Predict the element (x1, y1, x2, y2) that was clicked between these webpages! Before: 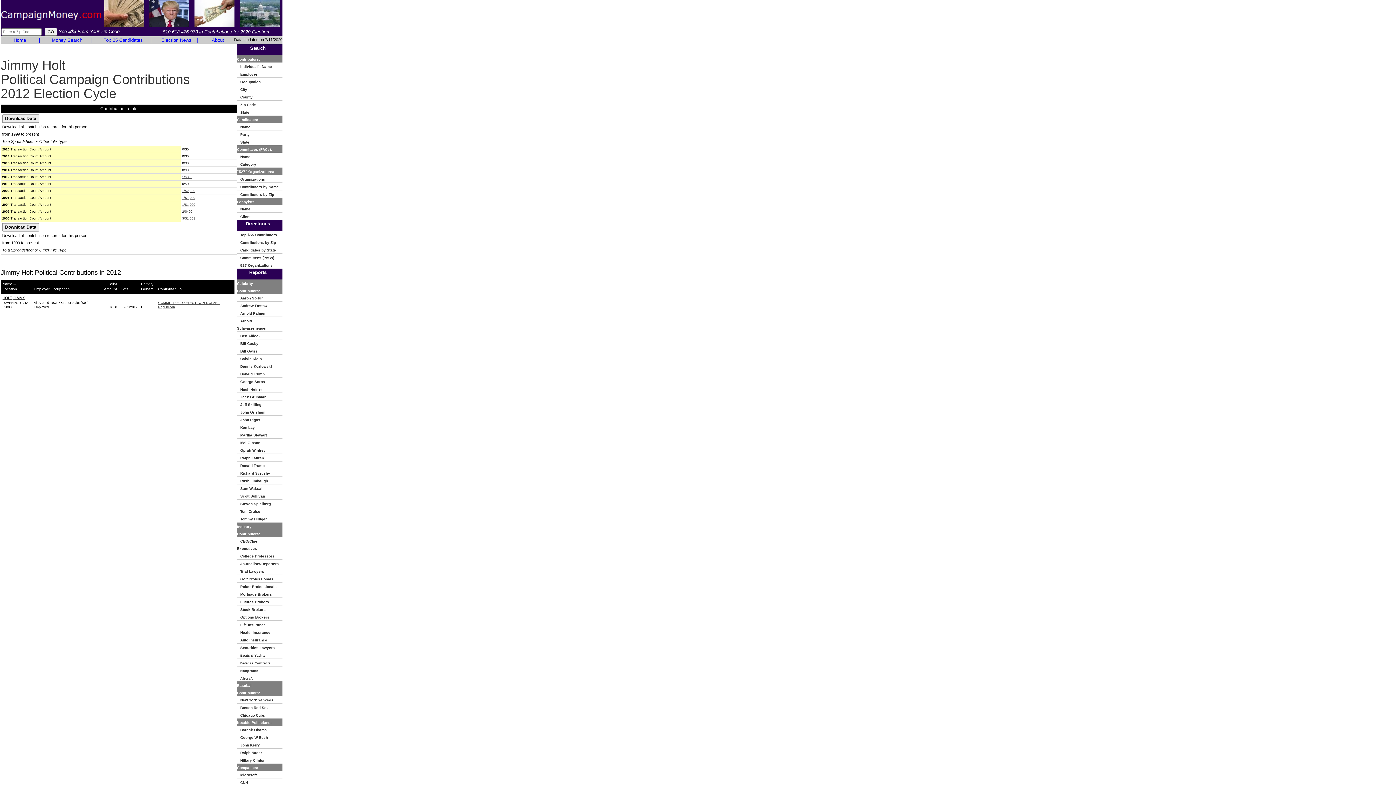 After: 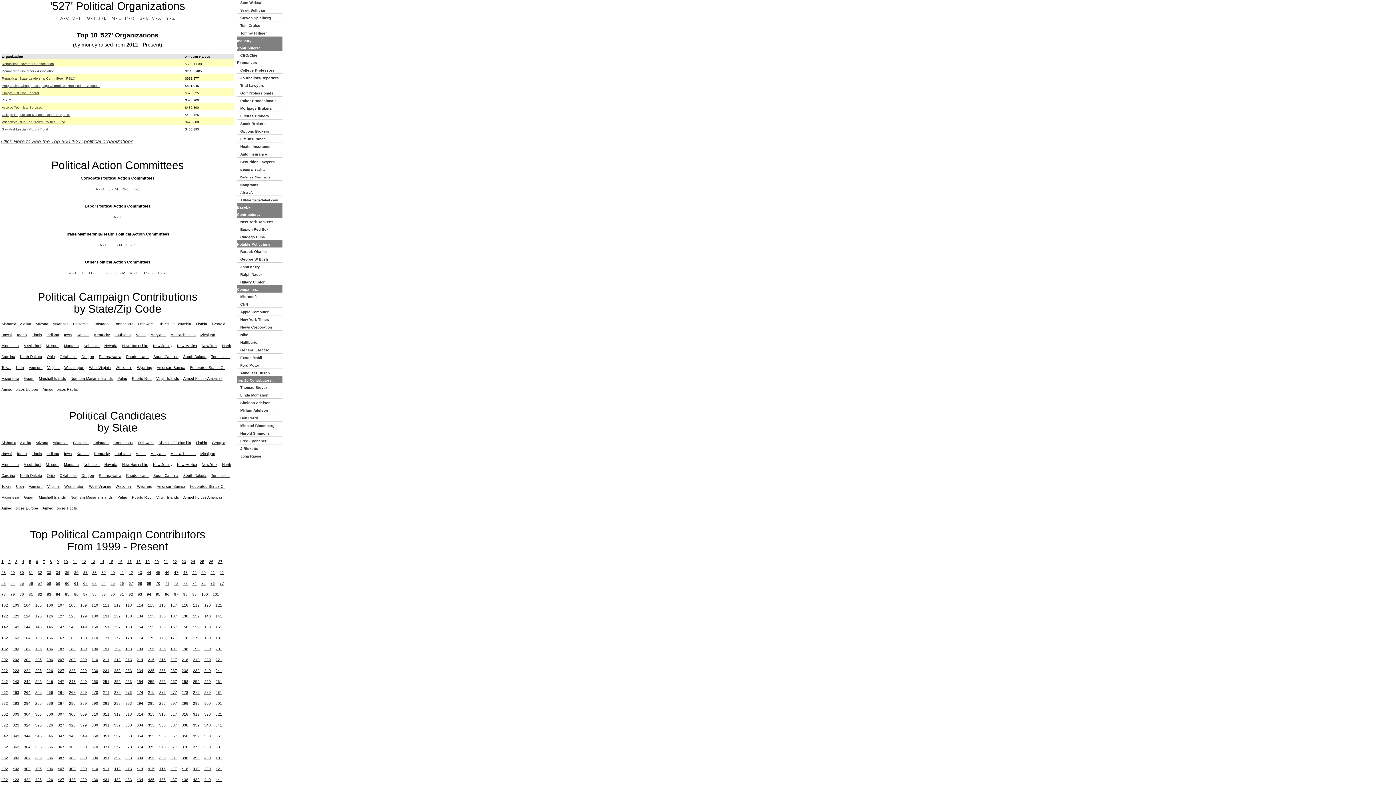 Action: label:    527 Organizations bbox: (237, 262, 276, 268)